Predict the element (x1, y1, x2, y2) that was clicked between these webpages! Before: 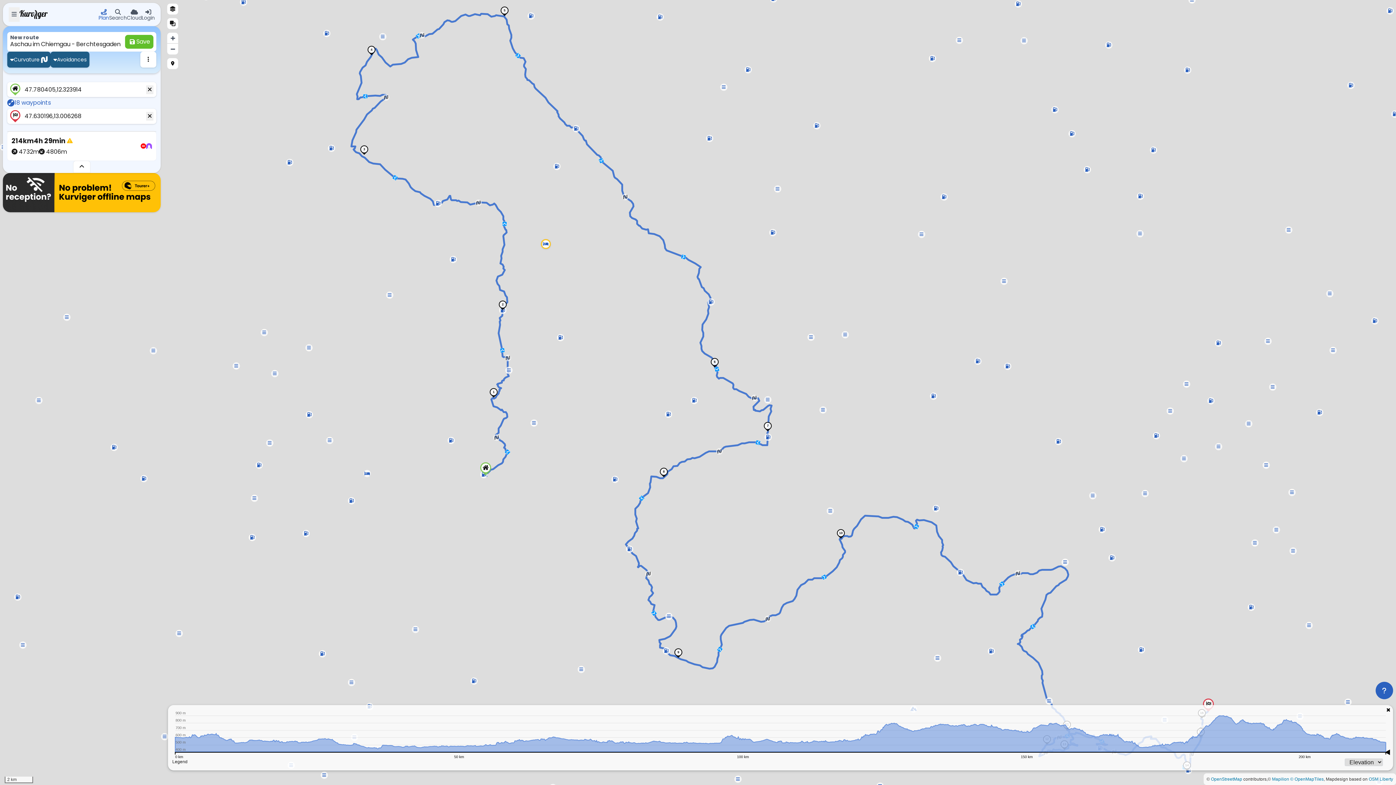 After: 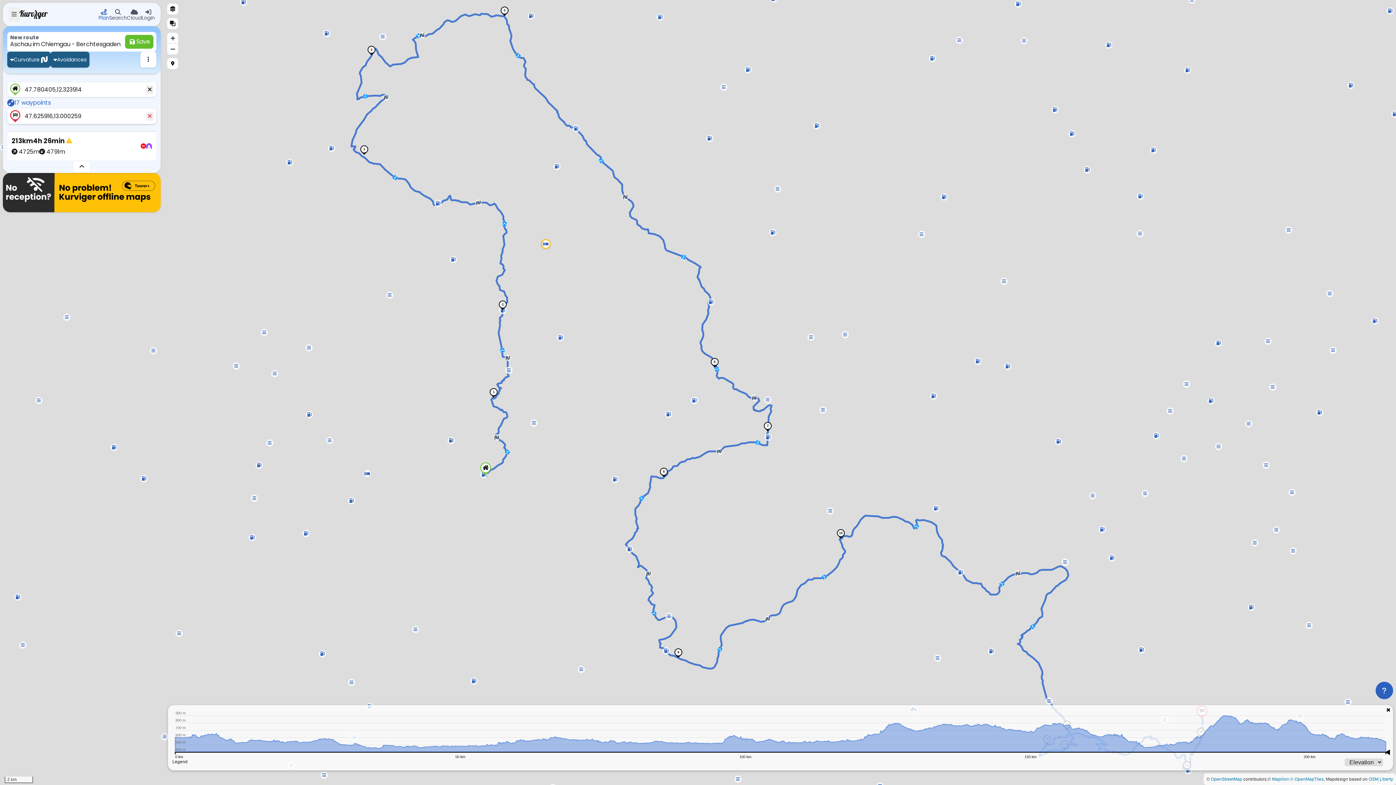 Action: bbox: (146, 112, 153, 120)